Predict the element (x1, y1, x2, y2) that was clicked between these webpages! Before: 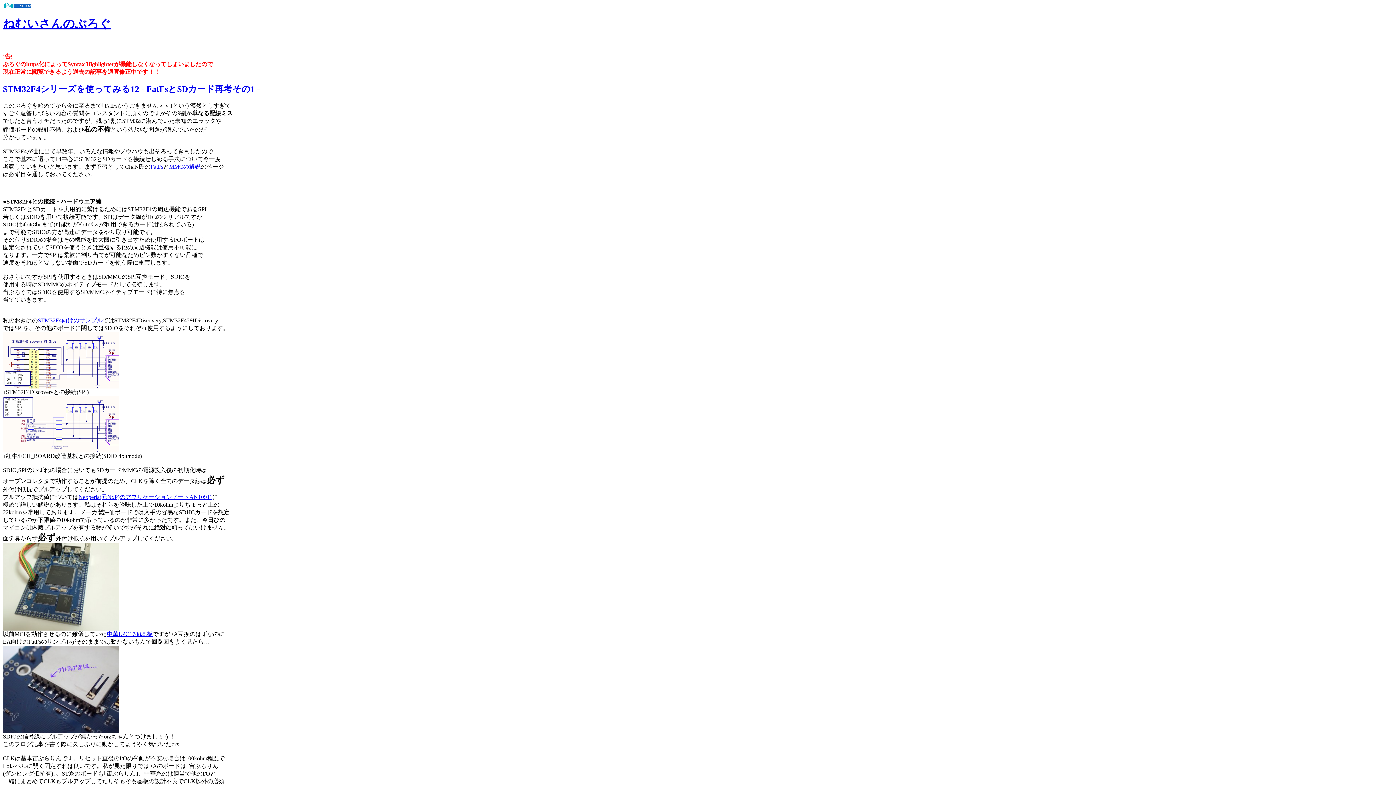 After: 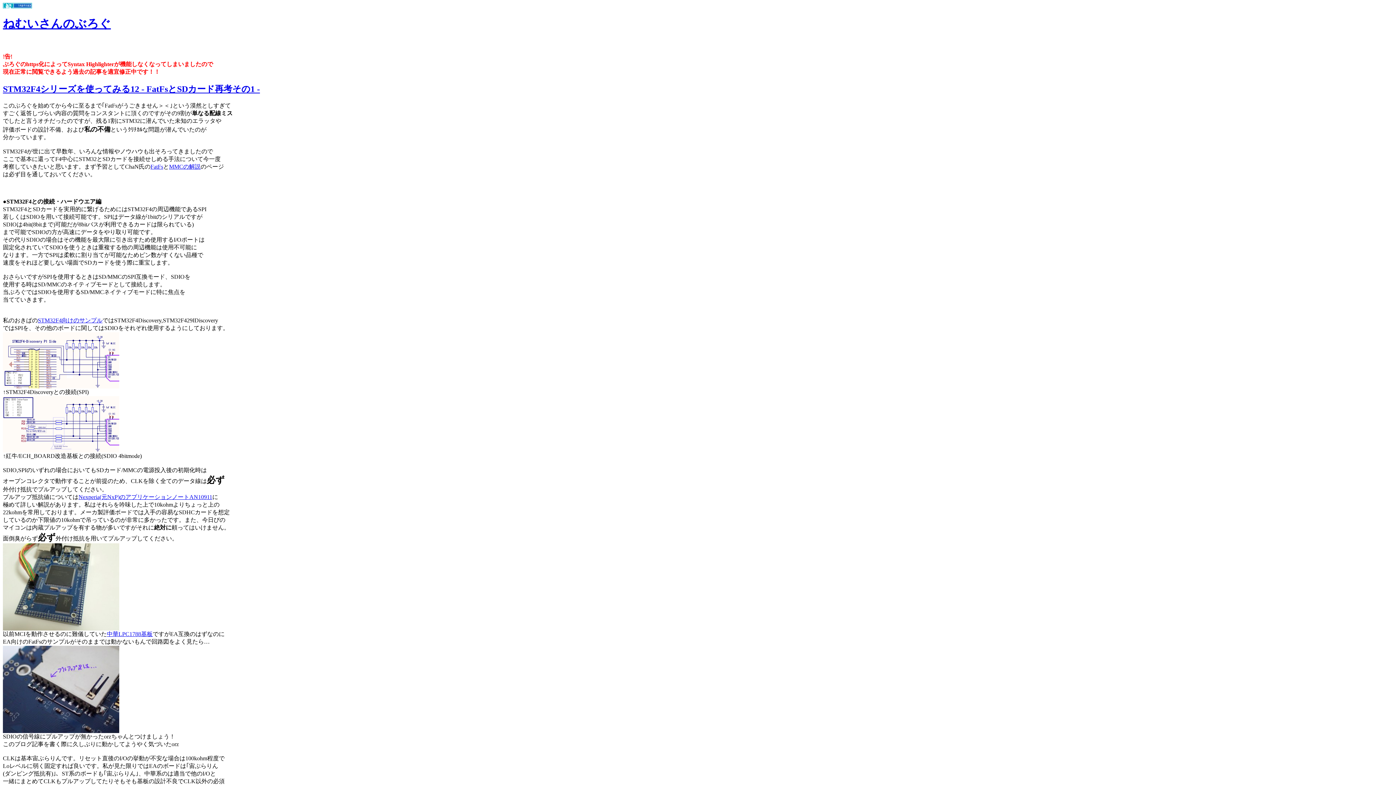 Action: bbox: (150, 163, 163, 169) label: FatFs